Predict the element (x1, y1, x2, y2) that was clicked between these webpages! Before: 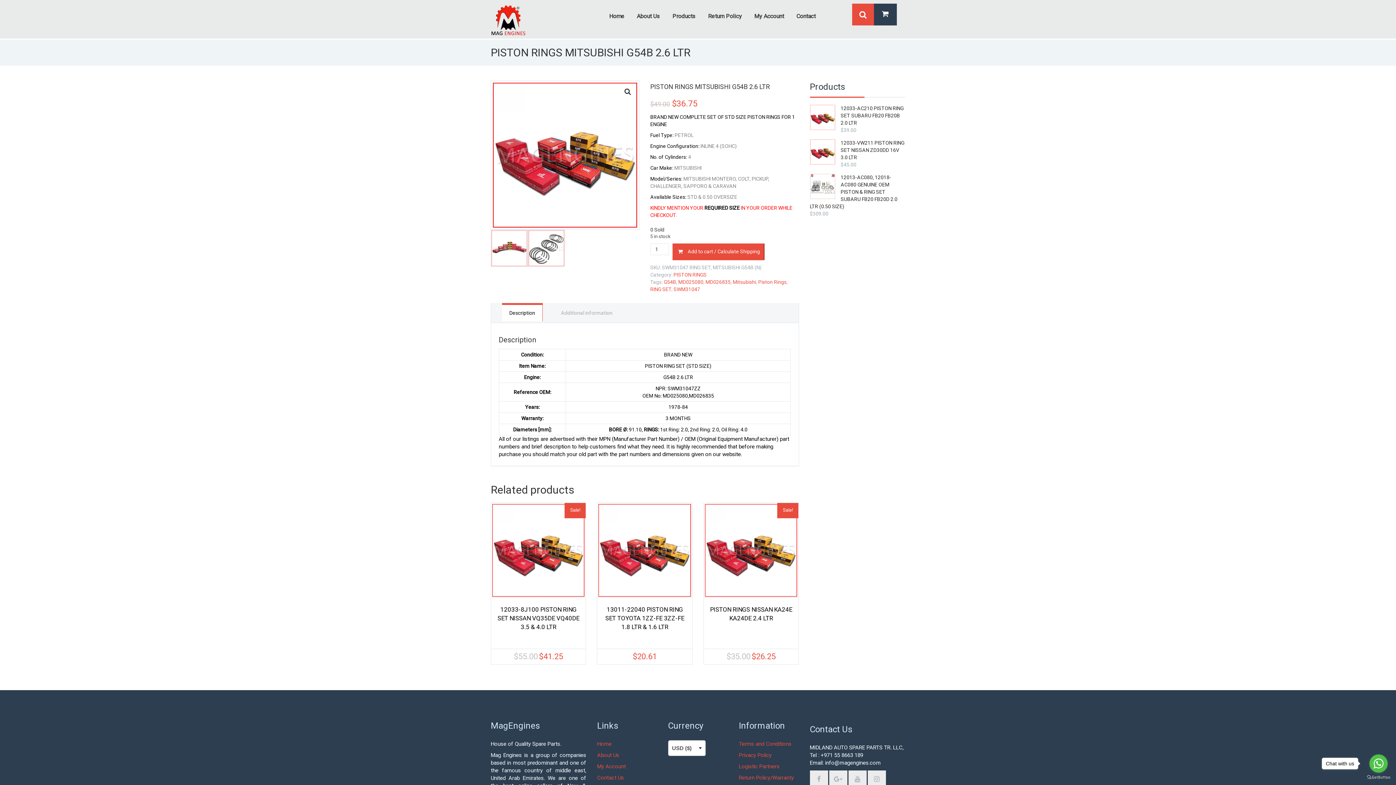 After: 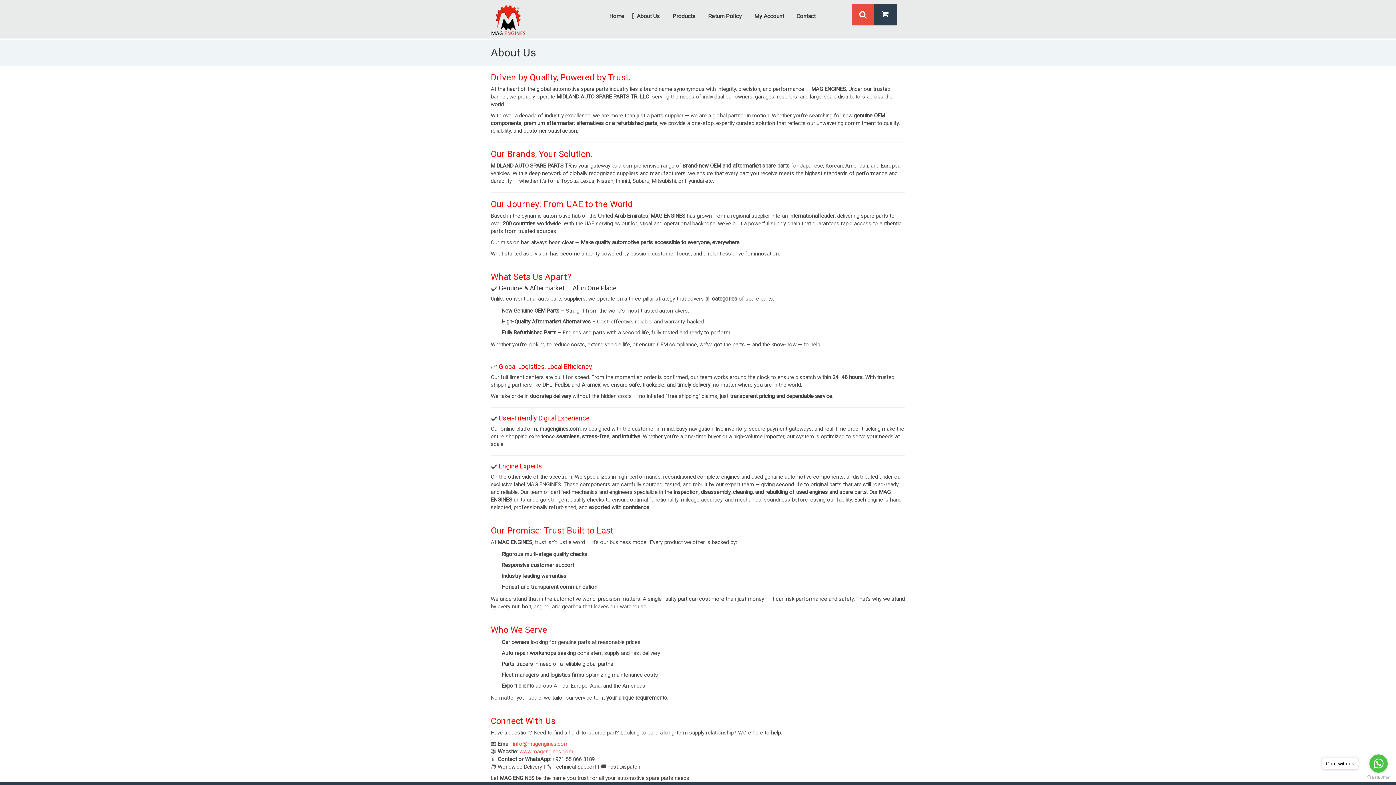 Action: label: About Us bbox: (597, 752, 619, 759)